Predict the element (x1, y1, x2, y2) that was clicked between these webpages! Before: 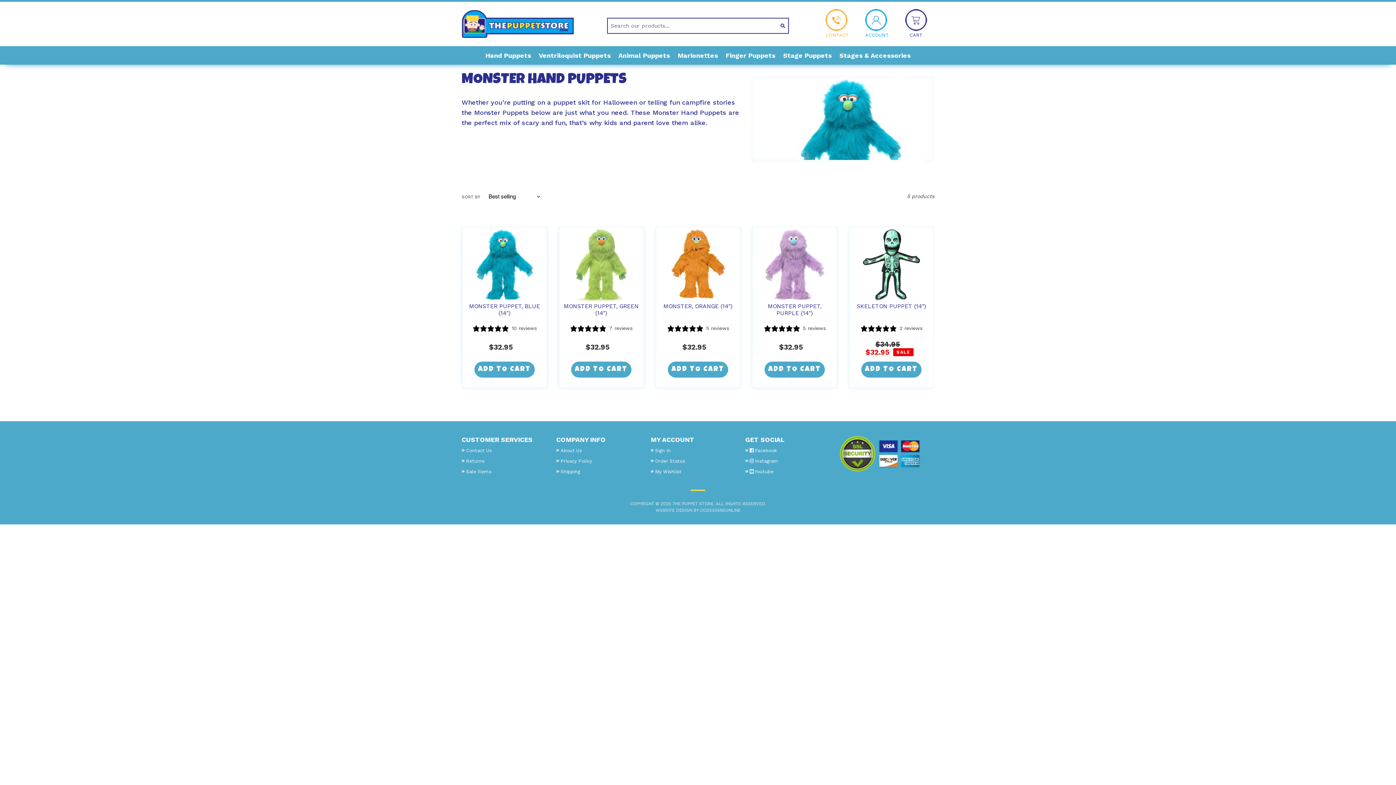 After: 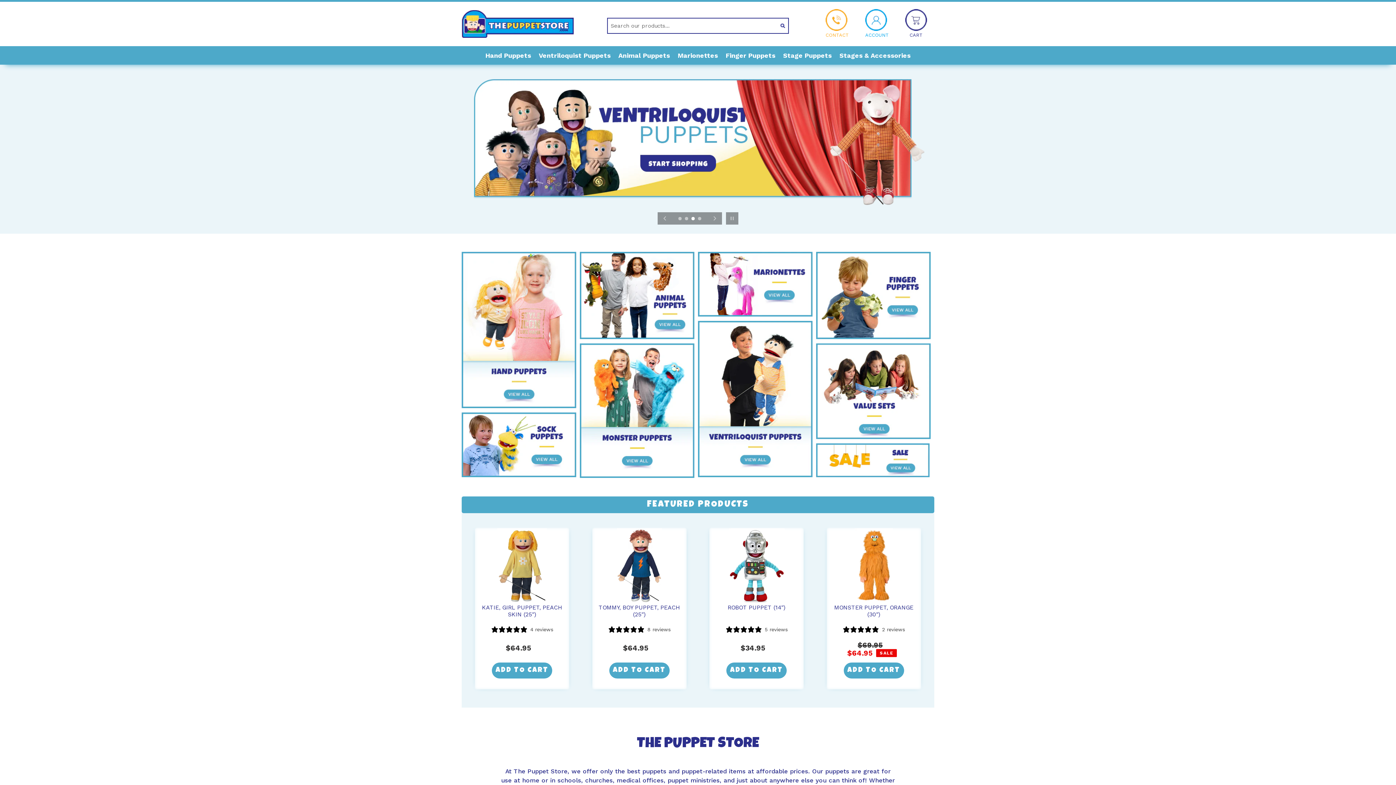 Action: bbox: (461, 10, 580, 37)